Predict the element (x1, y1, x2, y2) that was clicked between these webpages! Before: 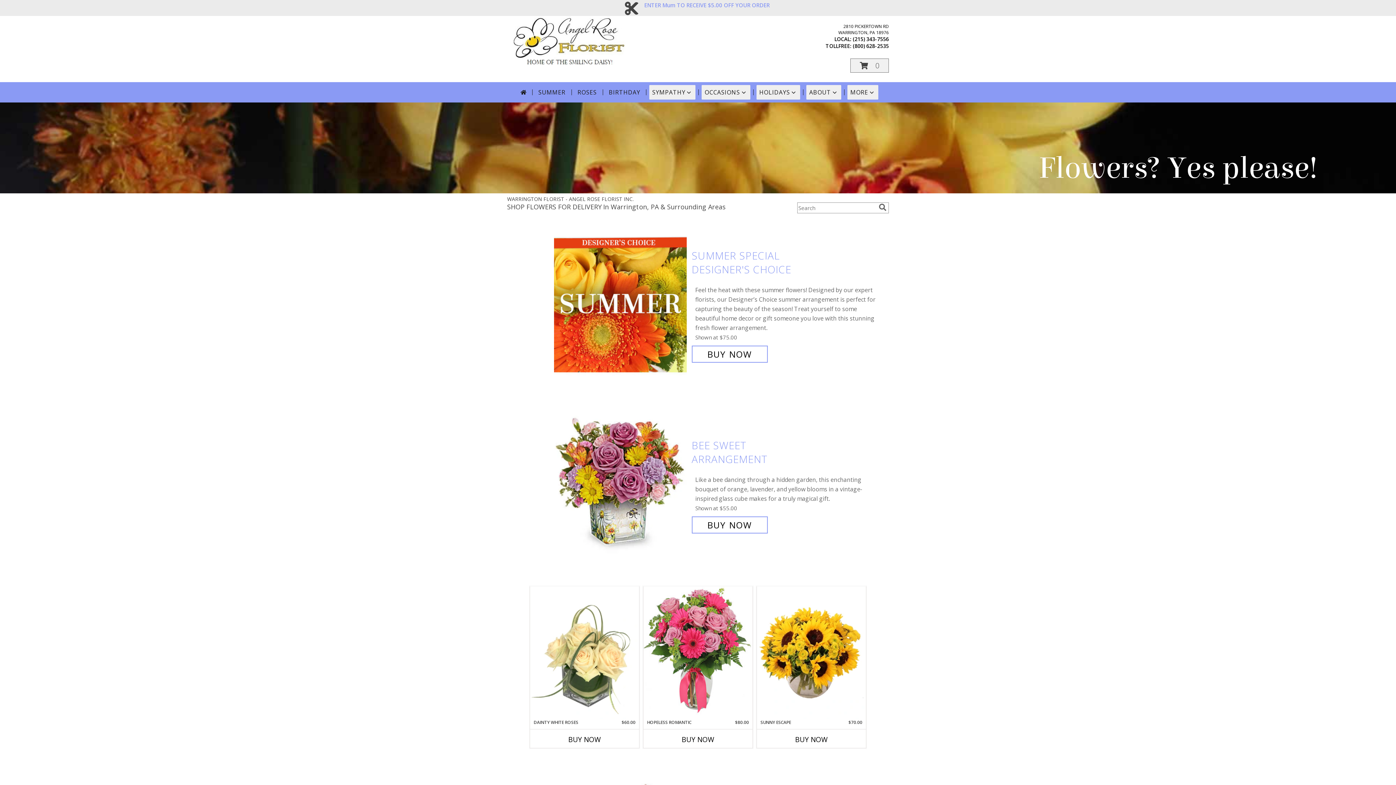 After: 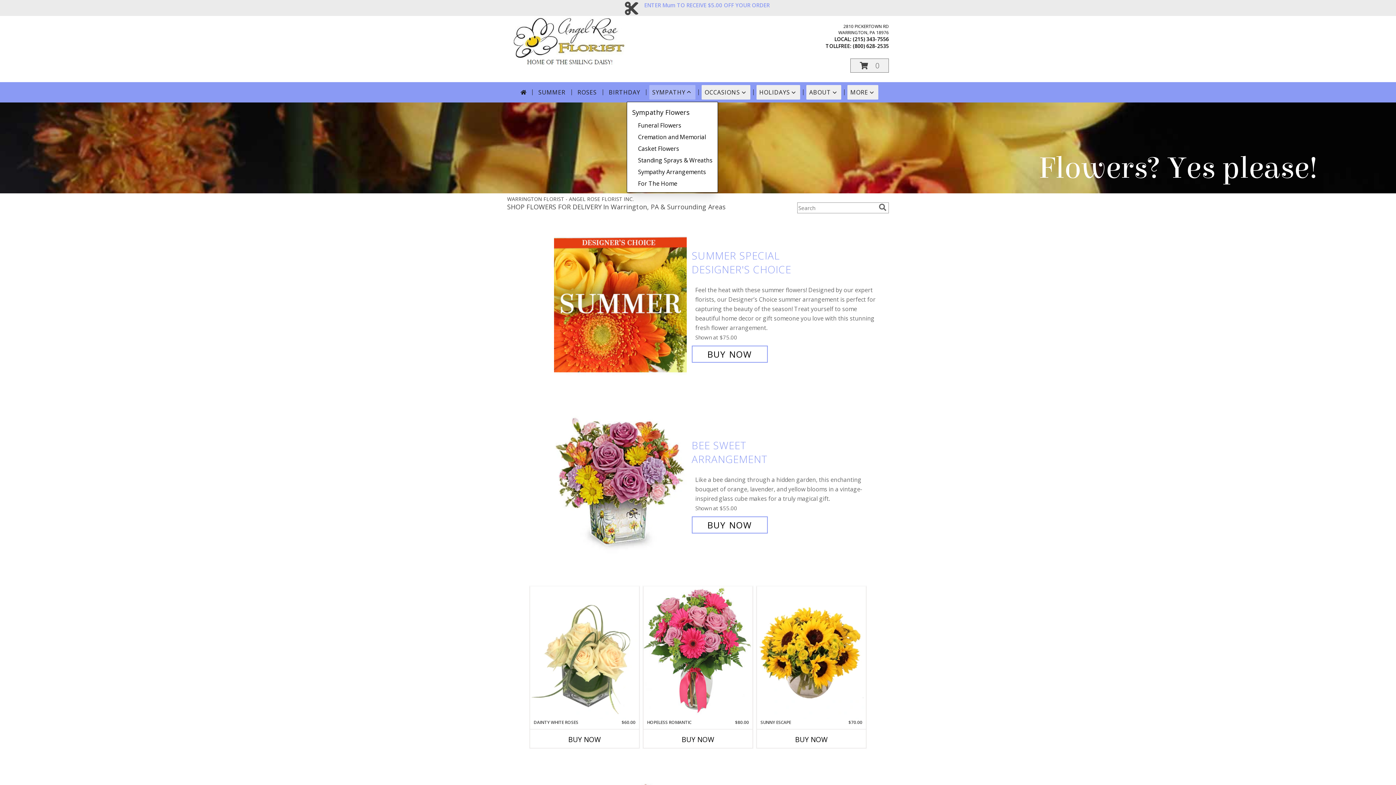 Action: bbox: (649, 85, 695, 99) label: SYMPATHY